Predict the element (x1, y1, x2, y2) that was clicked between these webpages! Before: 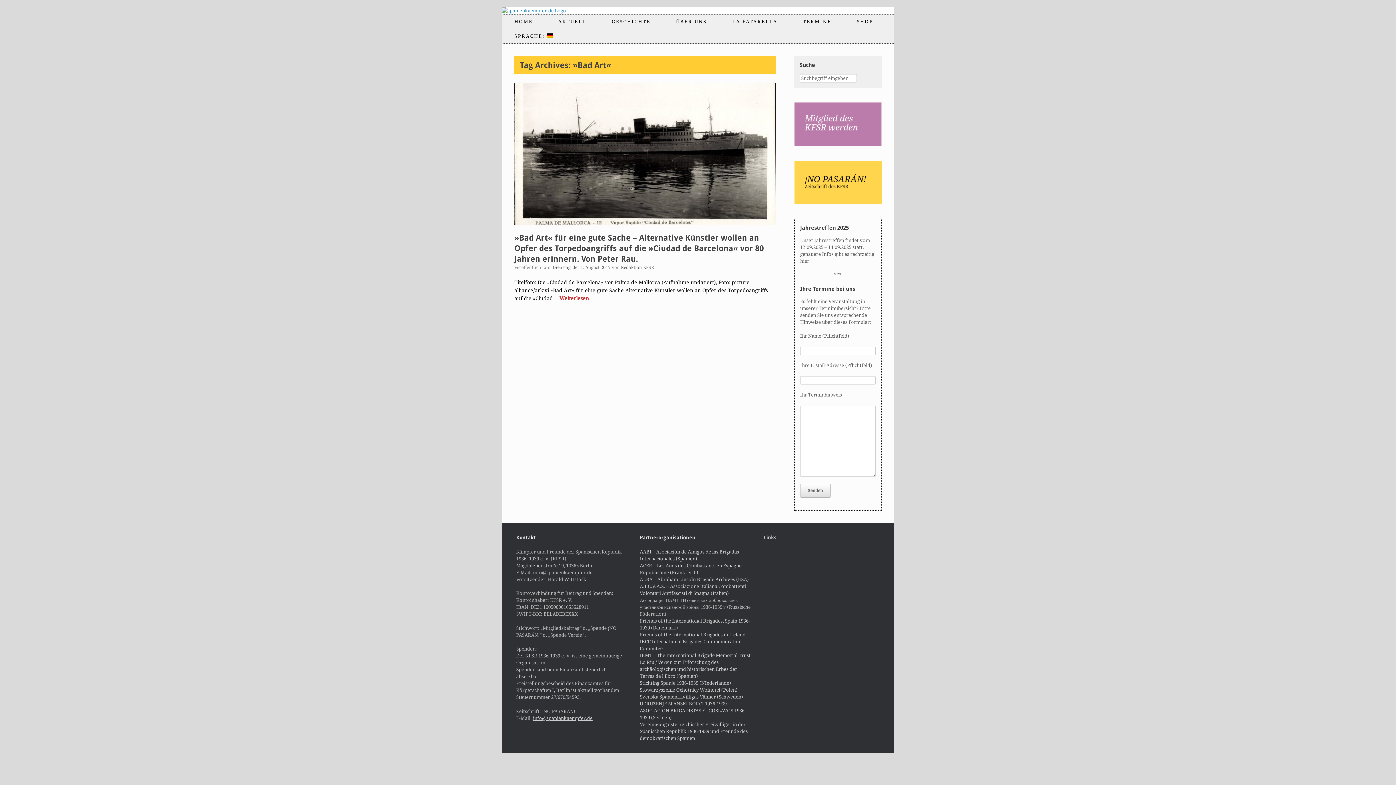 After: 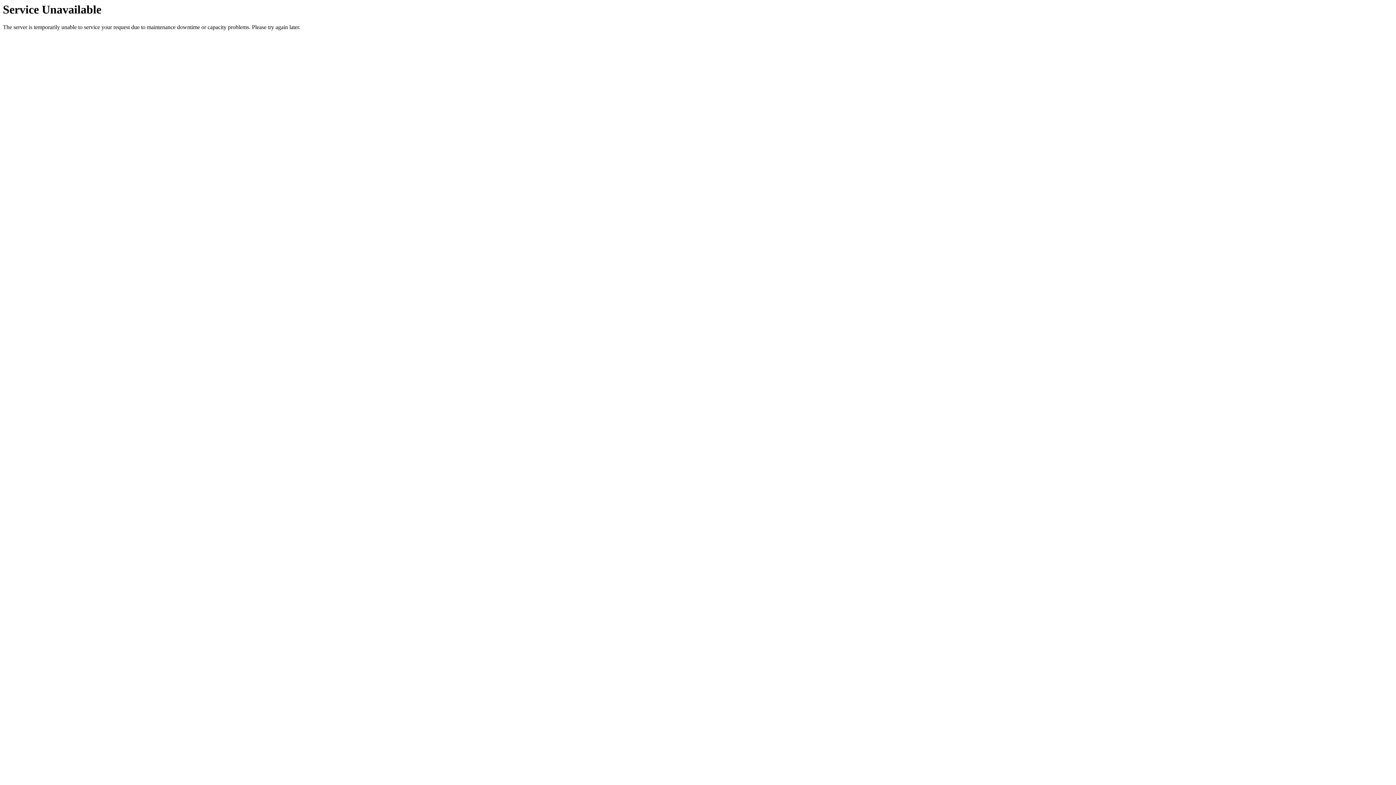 Action: bbox: (621, 265, 654, 270) label: Redaktion KFSR